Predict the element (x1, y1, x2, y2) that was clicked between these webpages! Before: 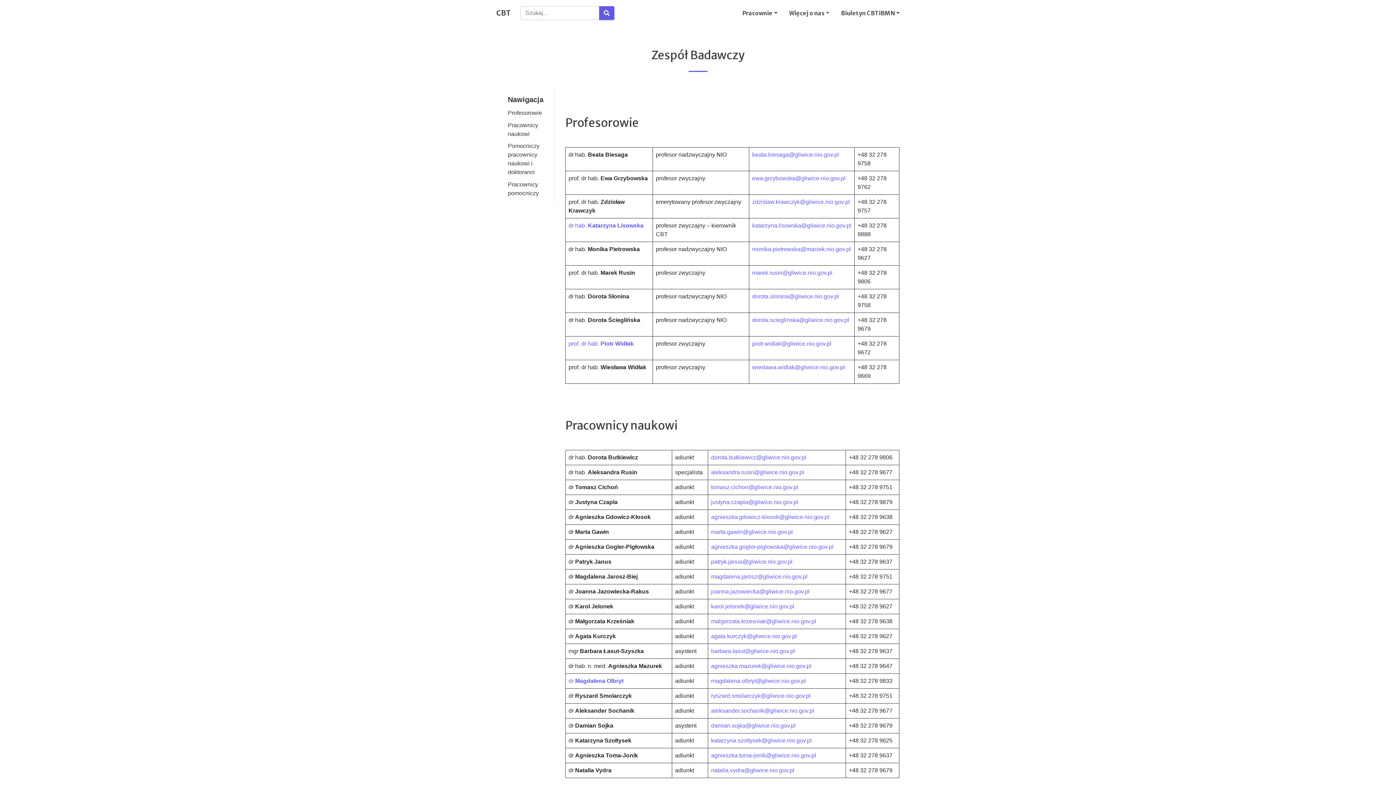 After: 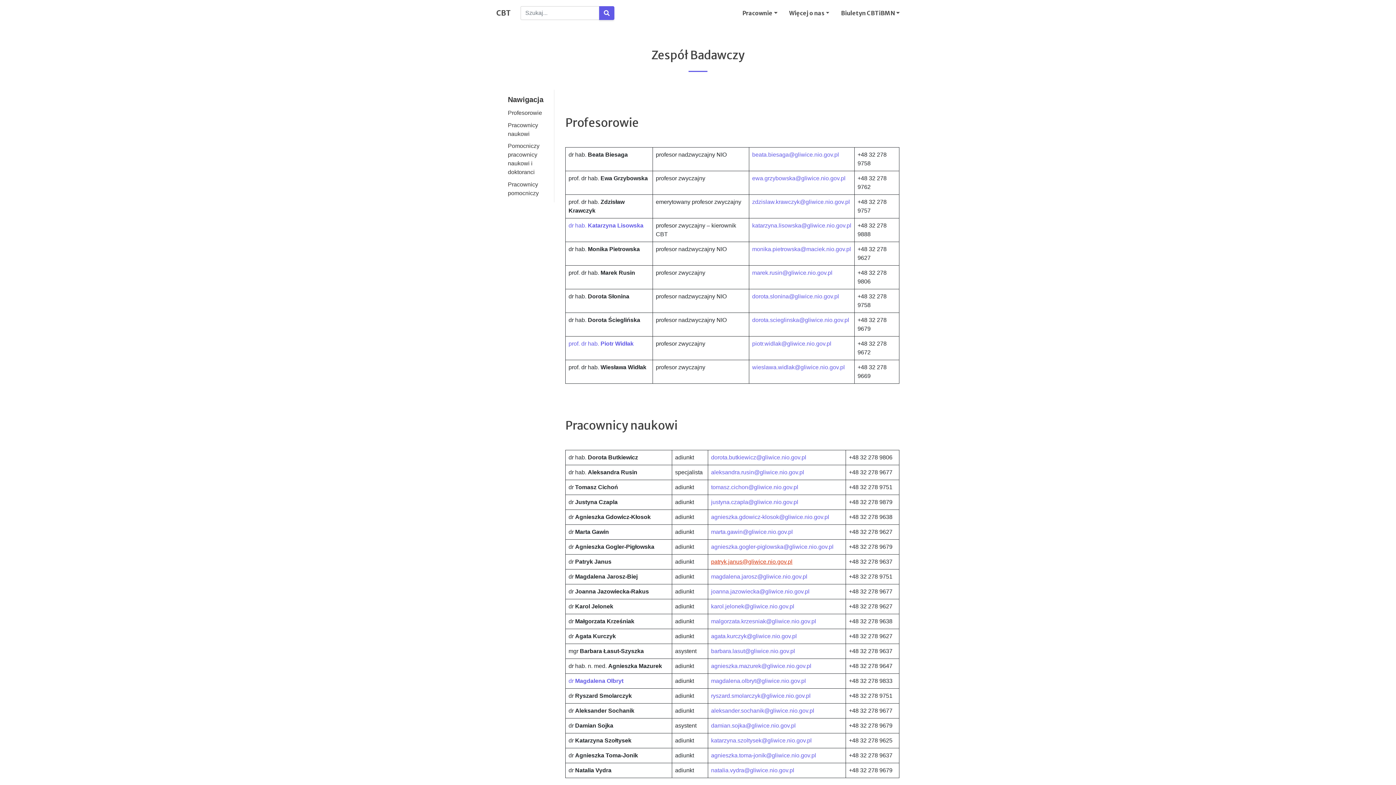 Action: label: patryk.janus@gliwice.nio.gov.pl bbox: (711, 558, 792, 564)